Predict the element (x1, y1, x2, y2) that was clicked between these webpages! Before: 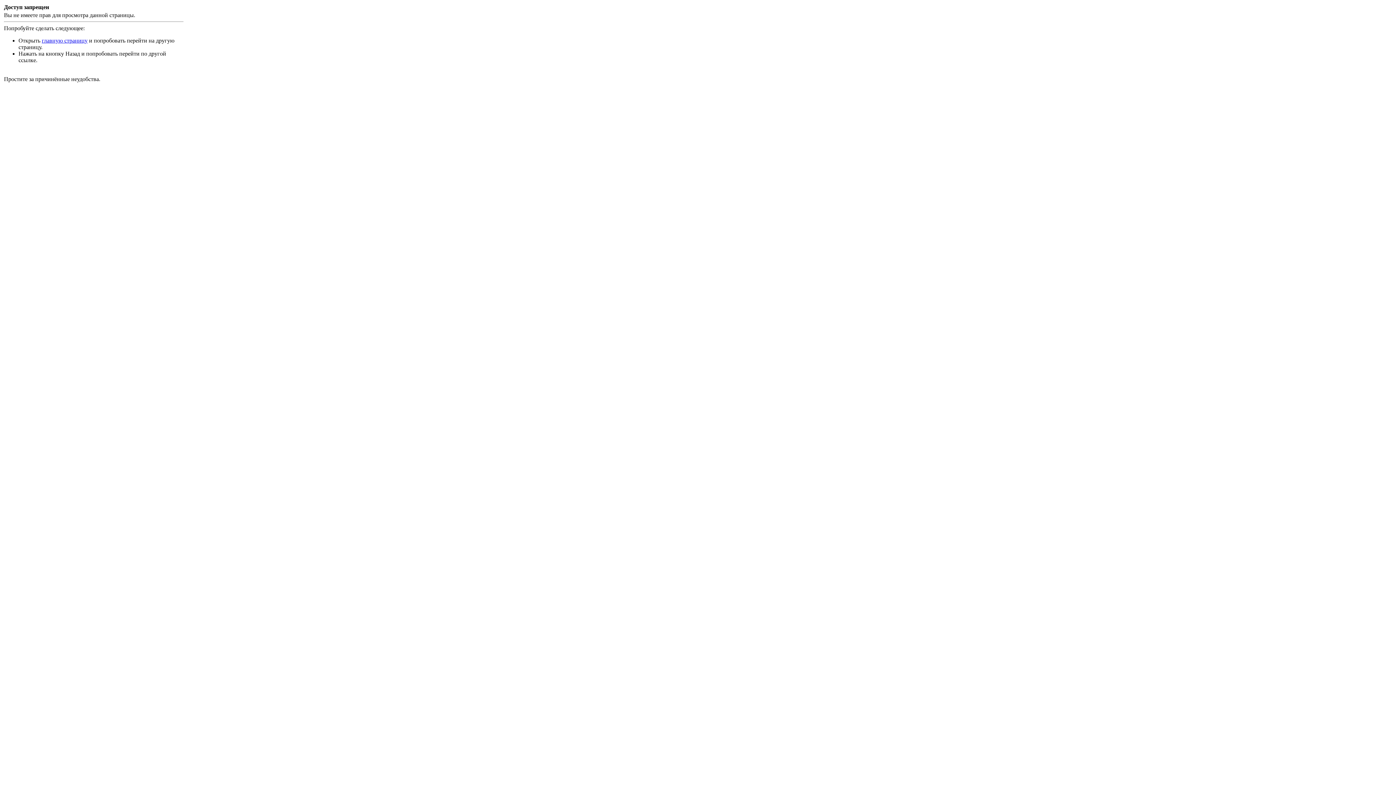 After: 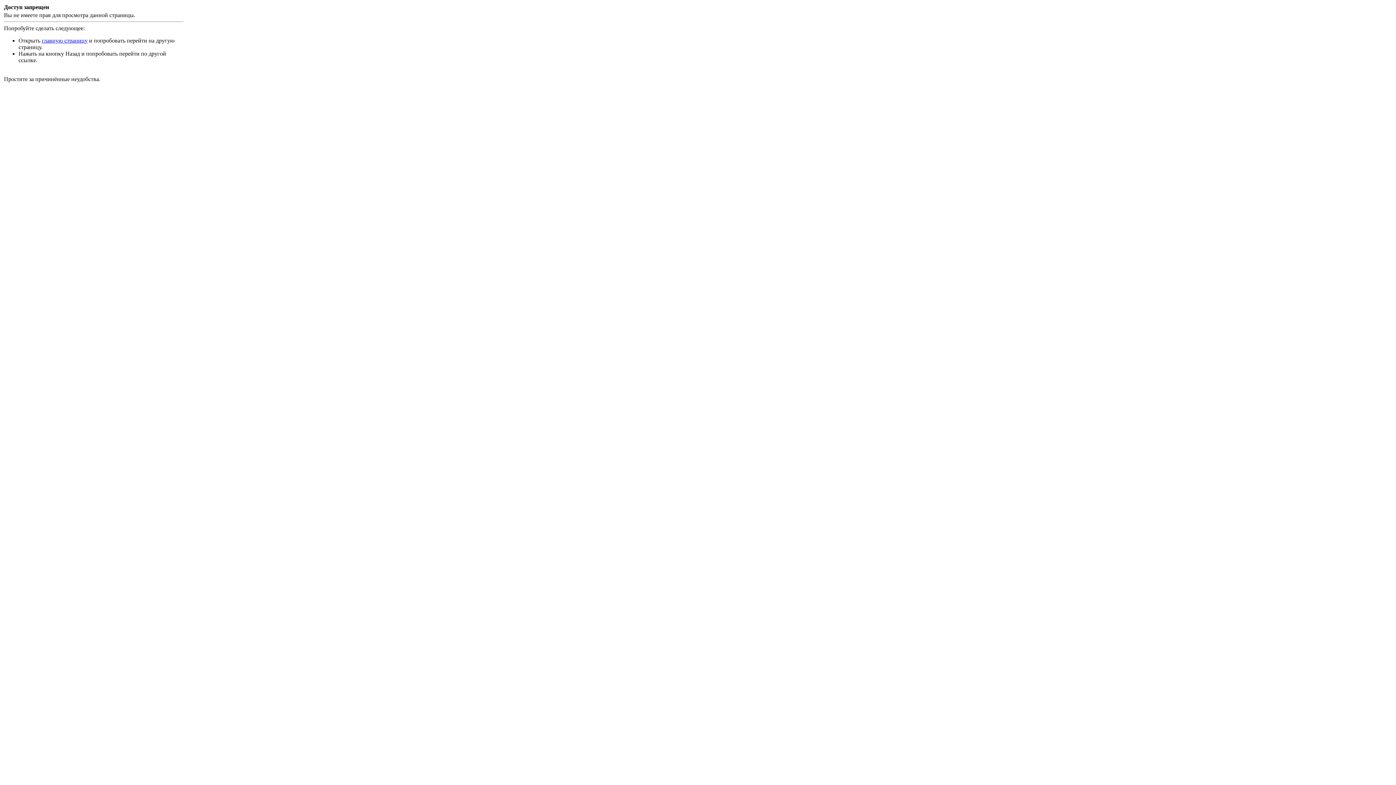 Action: bbox: (41, 37, 87, 43) label: главную страницу